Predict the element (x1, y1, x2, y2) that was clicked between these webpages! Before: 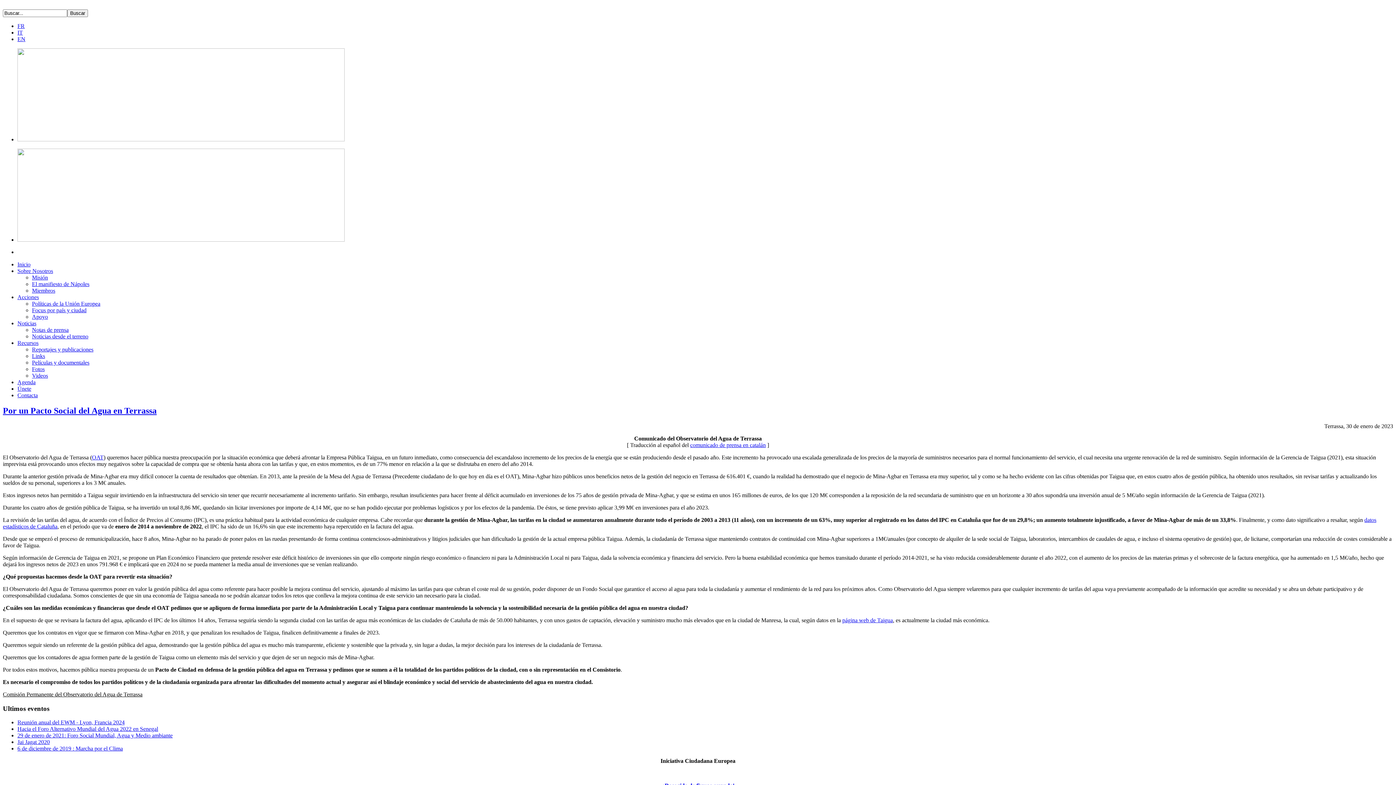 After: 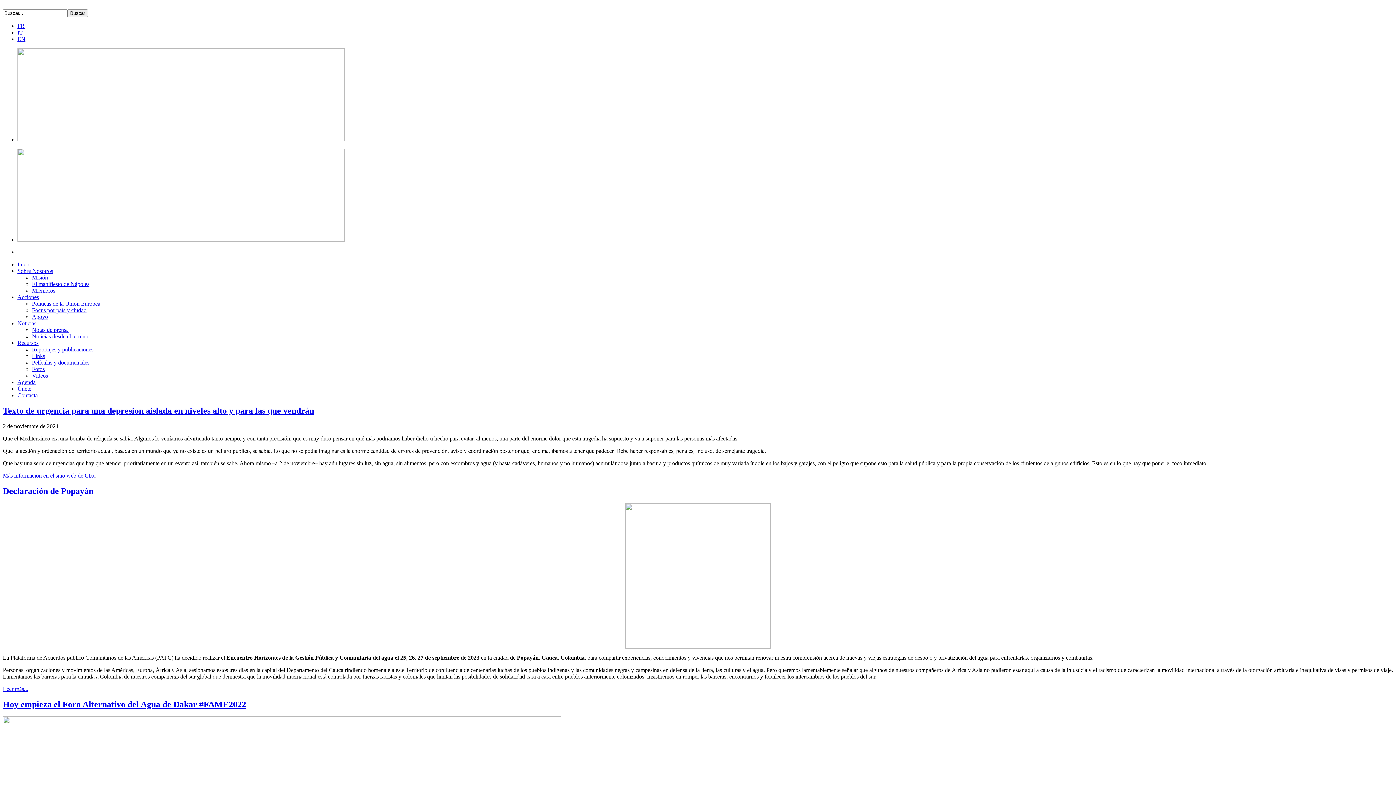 Action: bbox: (32, 333, 88, 339) label: Noticias desde el terreno